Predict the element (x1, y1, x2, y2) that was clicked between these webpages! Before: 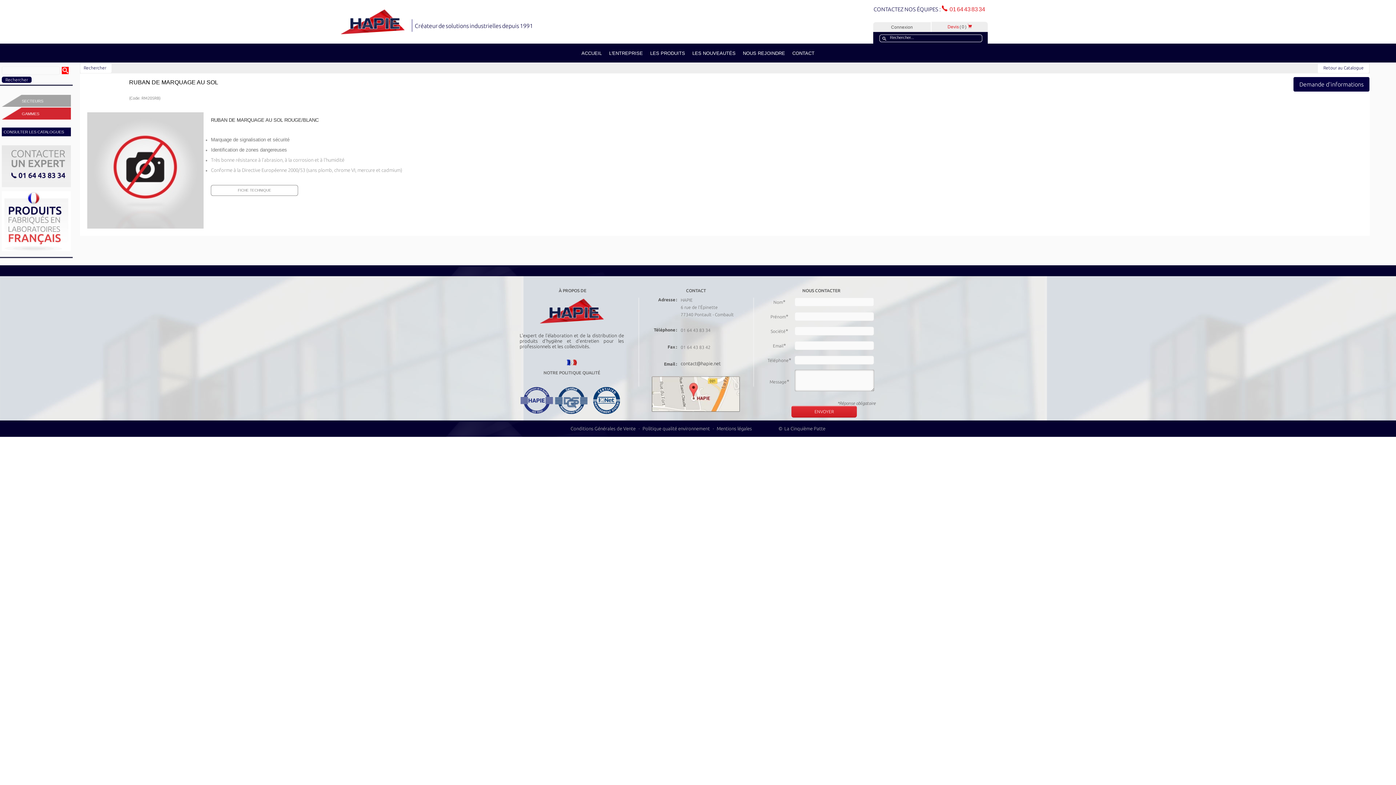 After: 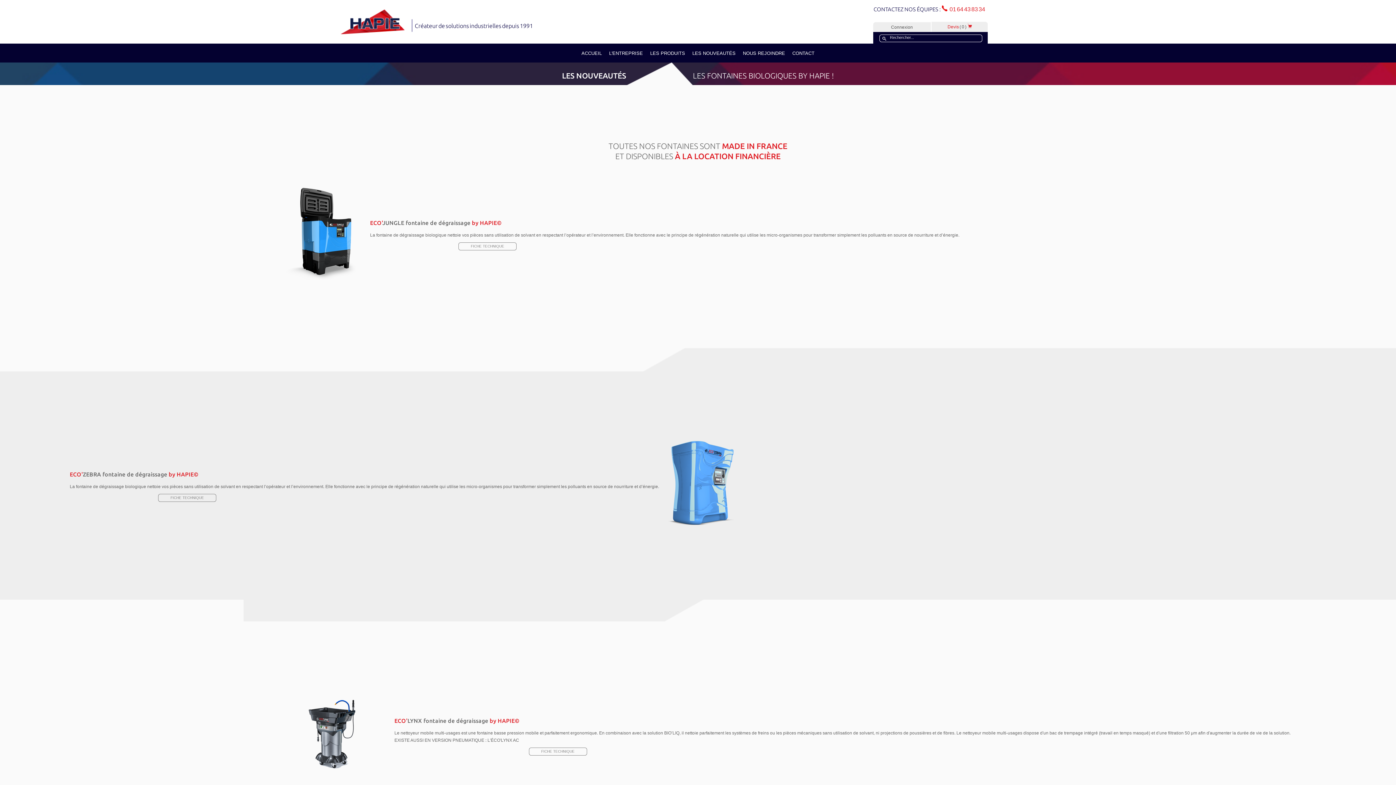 Action: bbox: (688, 50, 739, 56) label: LES NOUVEAUTÉS